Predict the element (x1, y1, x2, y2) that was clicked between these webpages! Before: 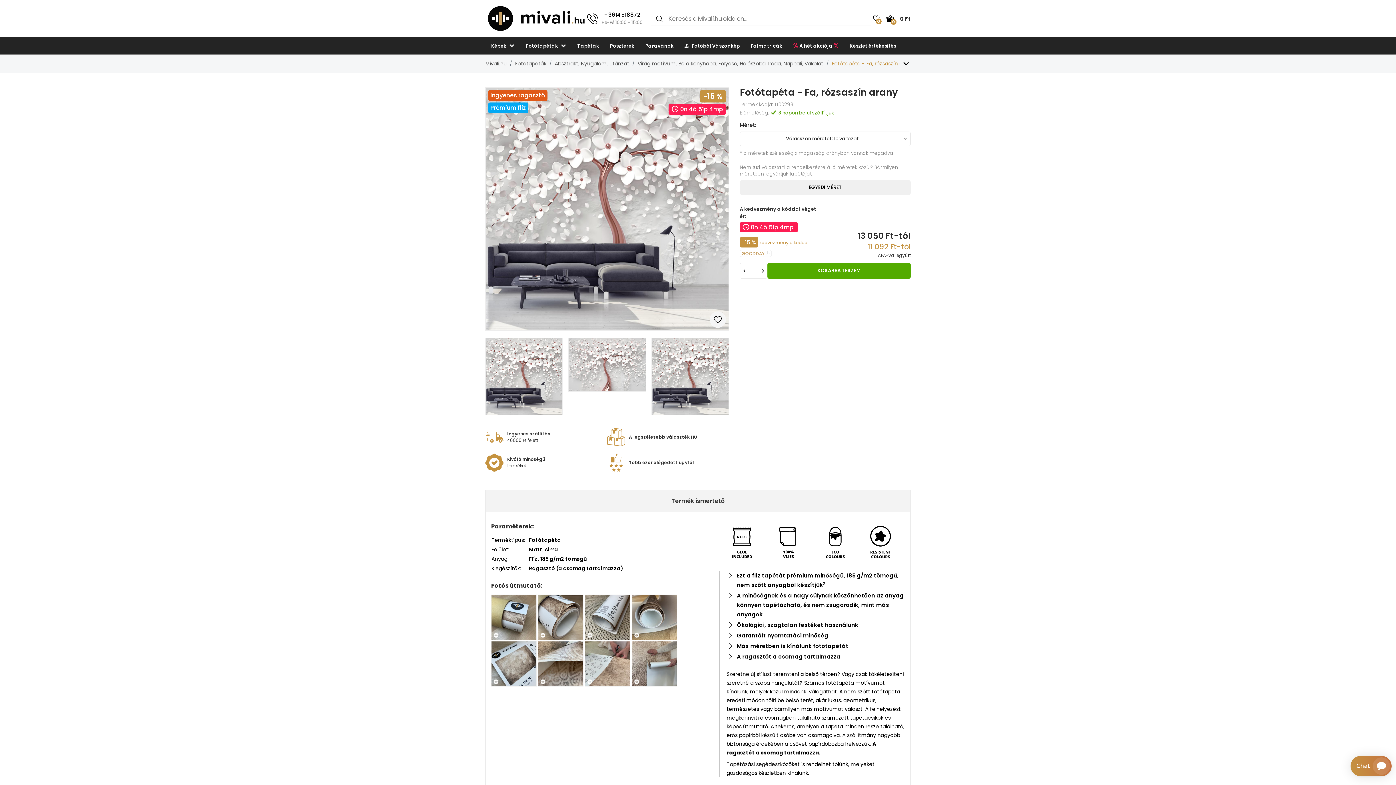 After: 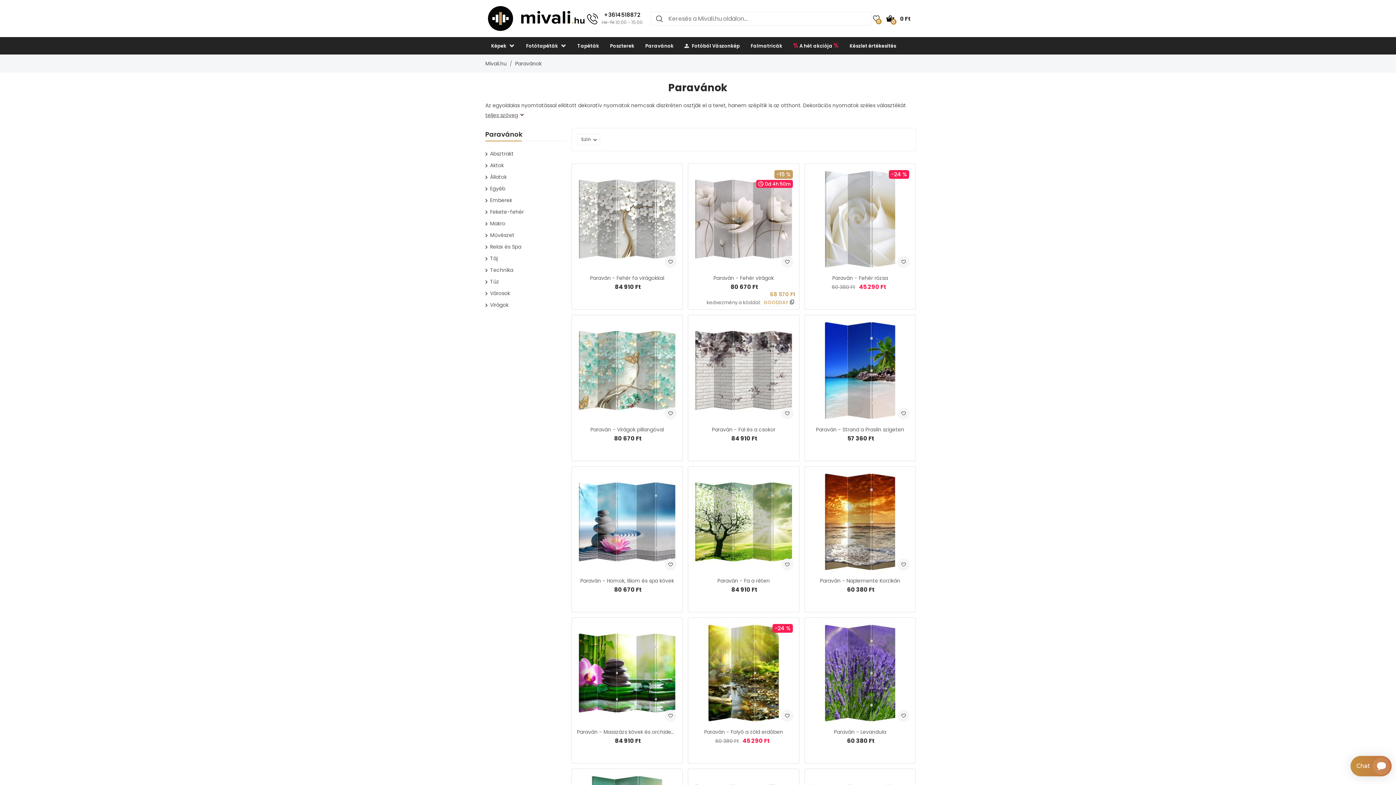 Action: label: Paravánok bbox: (640, 37, 679, 54)